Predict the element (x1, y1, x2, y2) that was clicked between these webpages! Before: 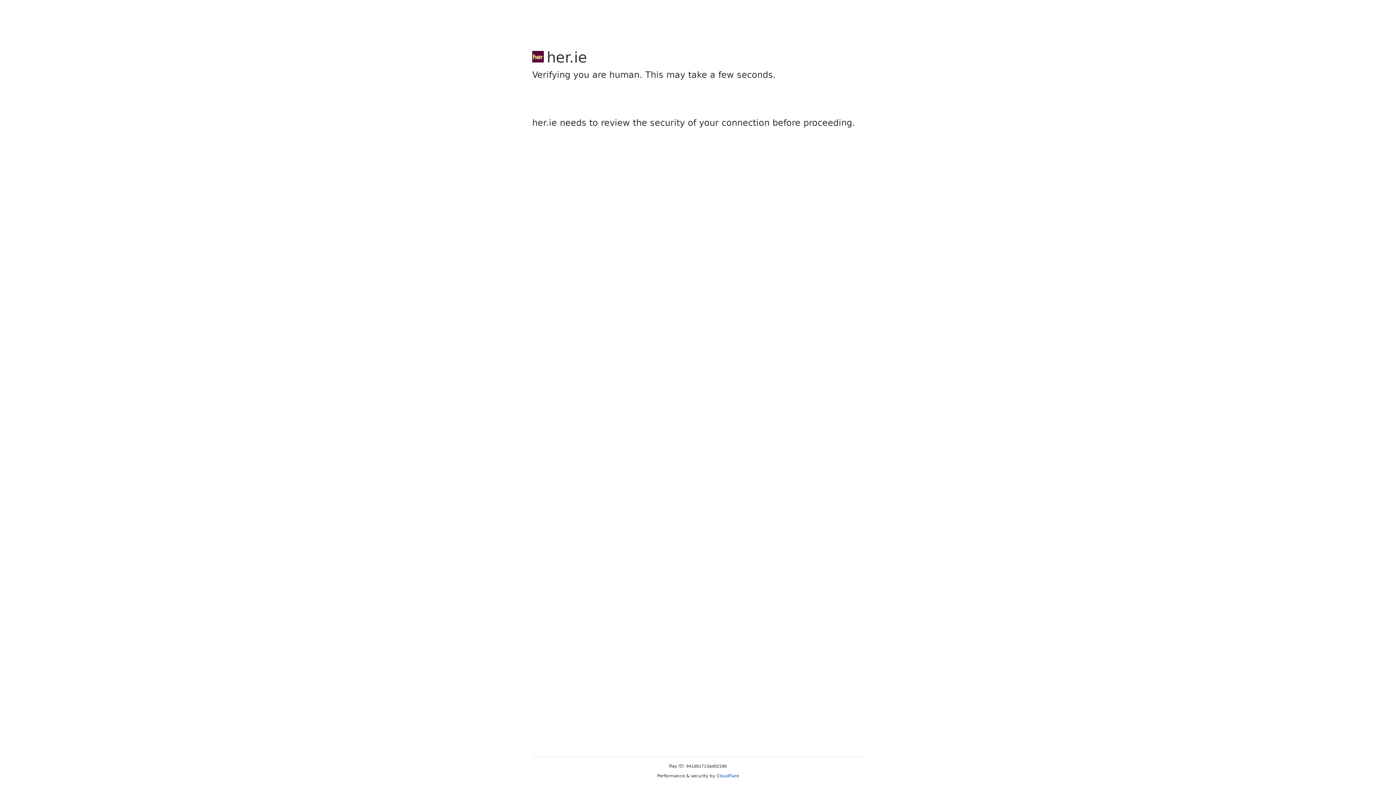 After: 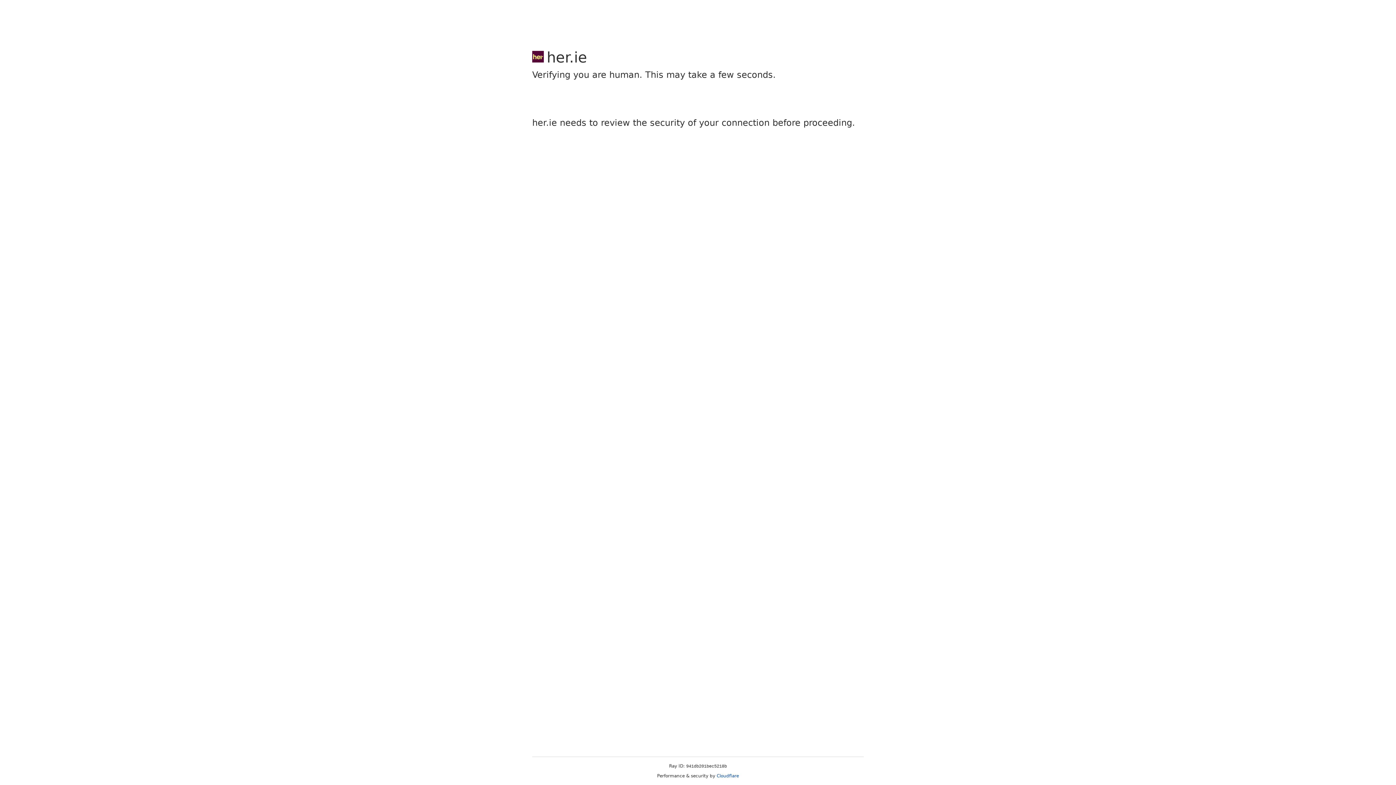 Action: bbox: (716, 773, 739, 778) label: Cloudflare